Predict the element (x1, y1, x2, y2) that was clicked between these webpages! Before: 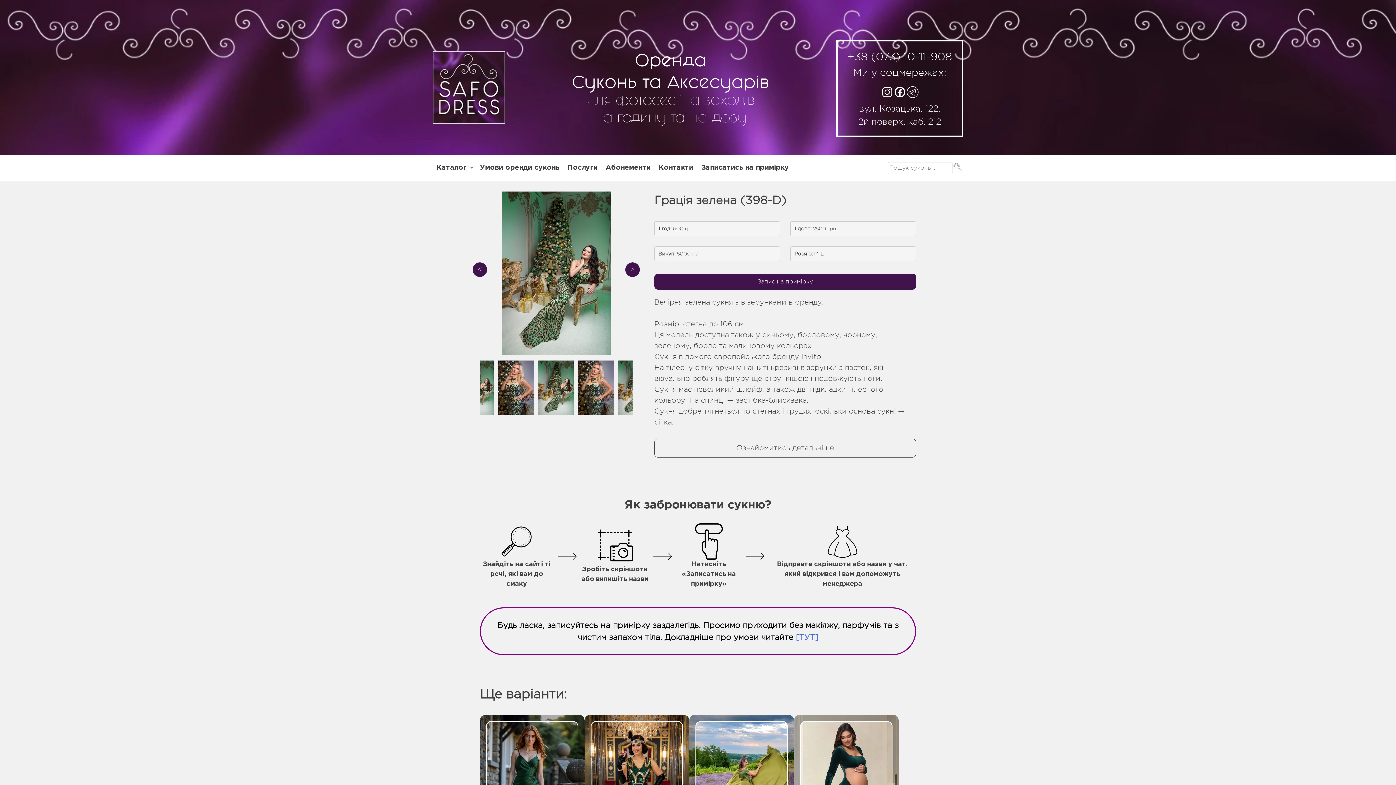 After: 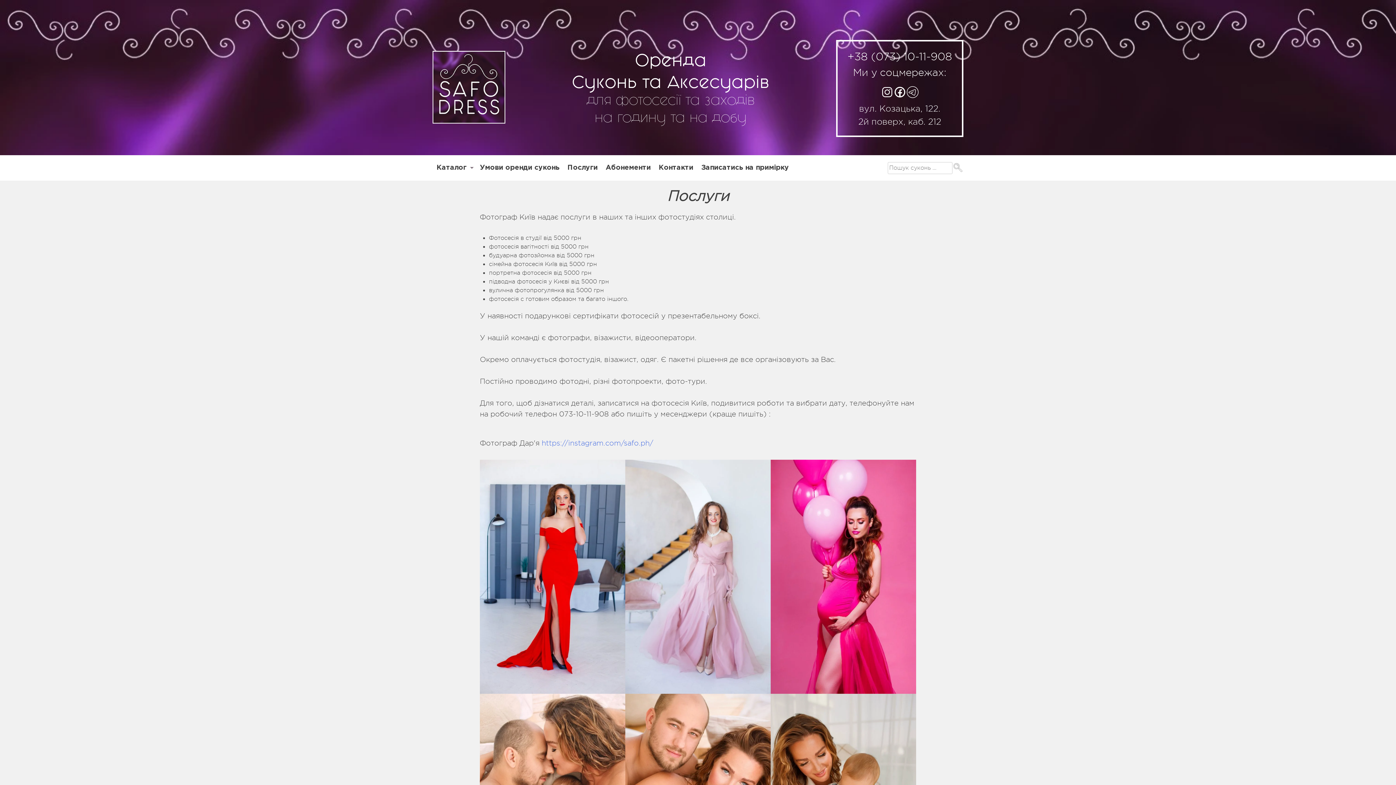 Action: bbox: (567, 162, 597, 173) label: Послуги